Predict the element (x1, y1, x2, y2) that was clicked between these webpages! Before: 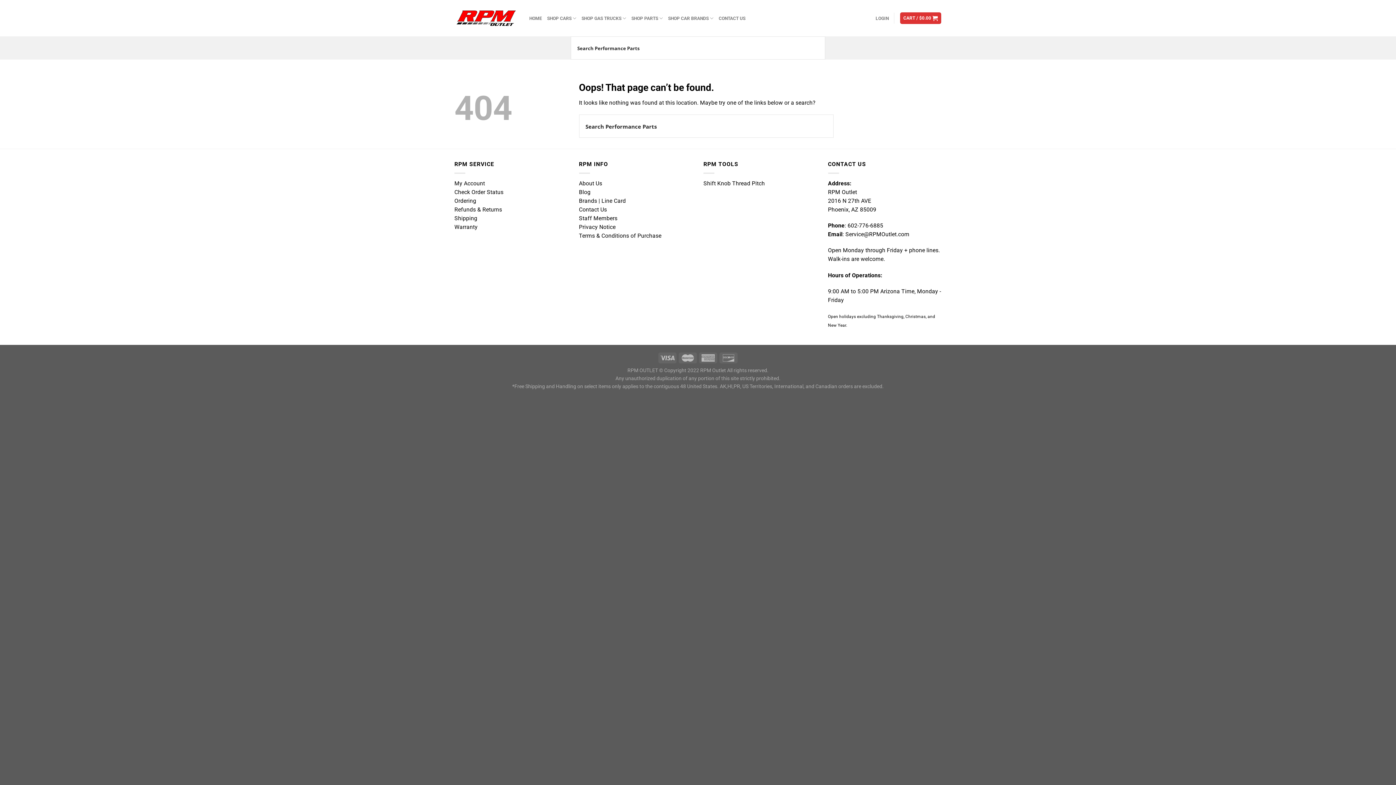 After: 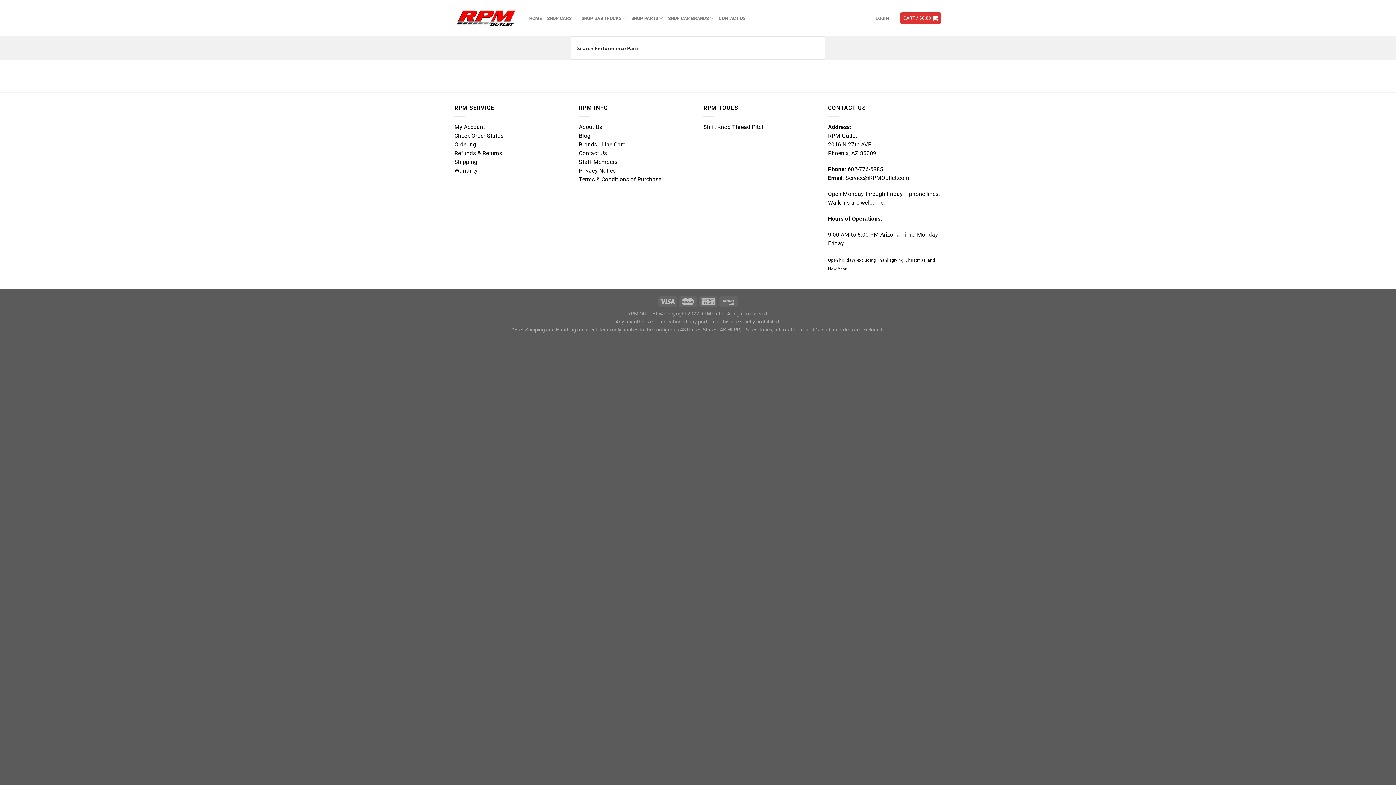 Action: label: Brands | Line Card bbox: (579, 197, 626, 204)